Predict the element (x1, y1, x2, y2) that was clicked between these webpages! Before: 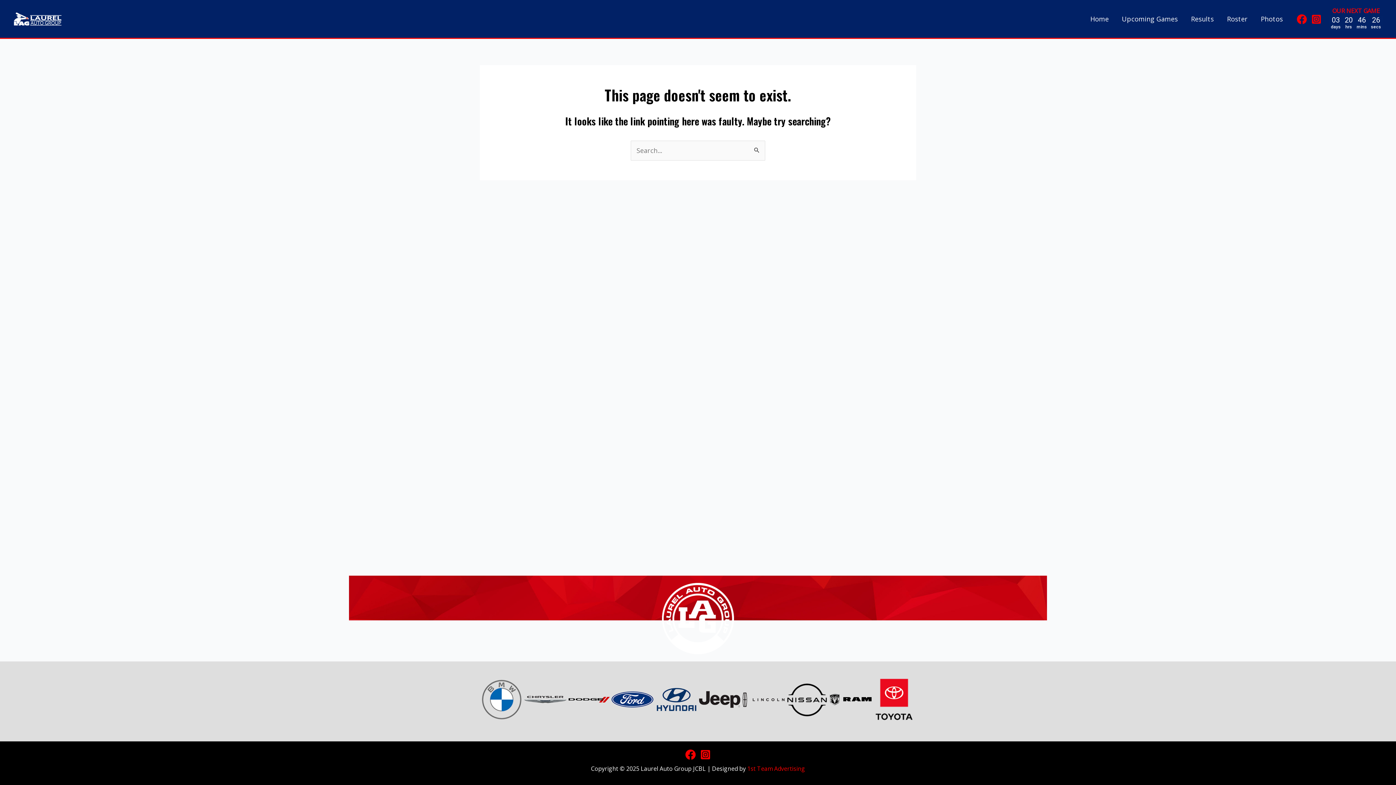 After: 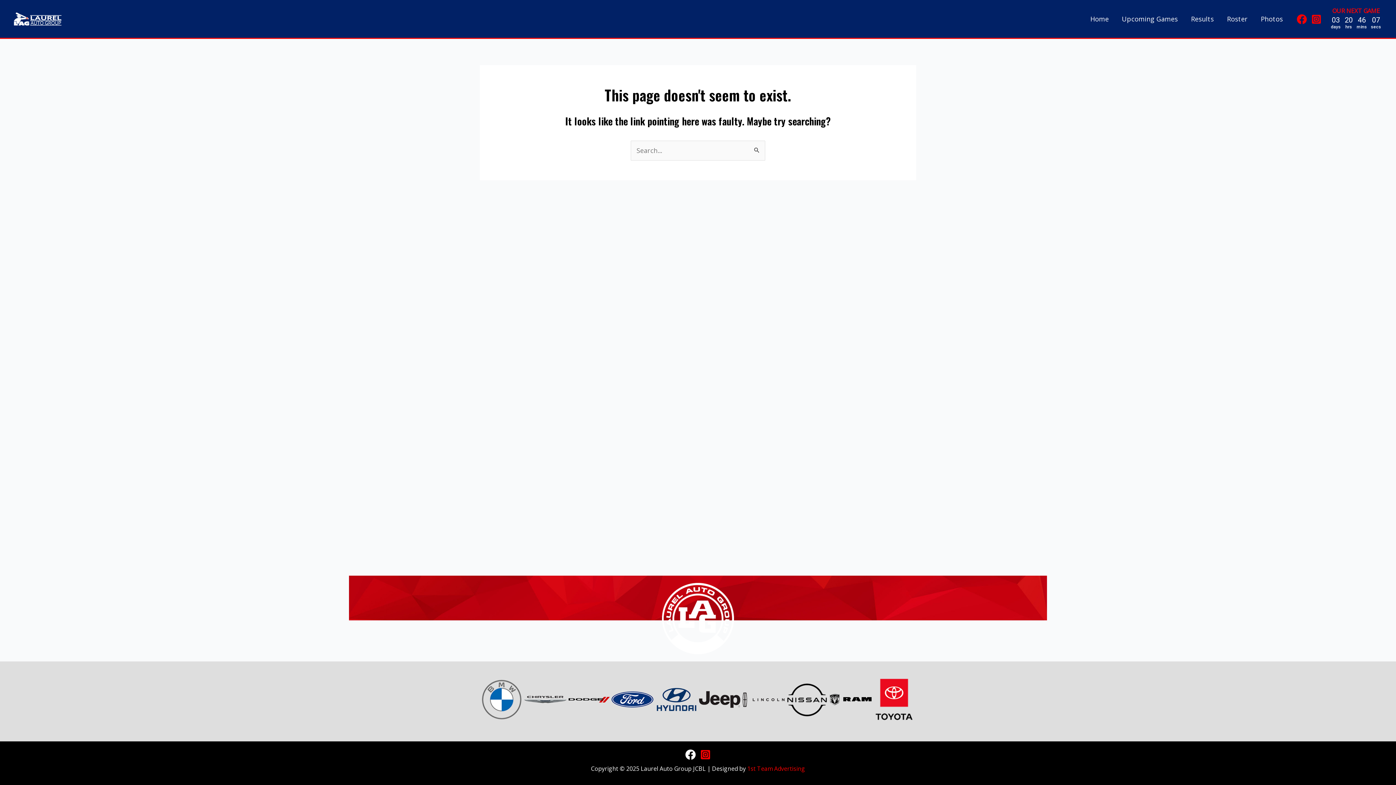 Action: bbox: (685, 749, 696, 760) label: Facebook